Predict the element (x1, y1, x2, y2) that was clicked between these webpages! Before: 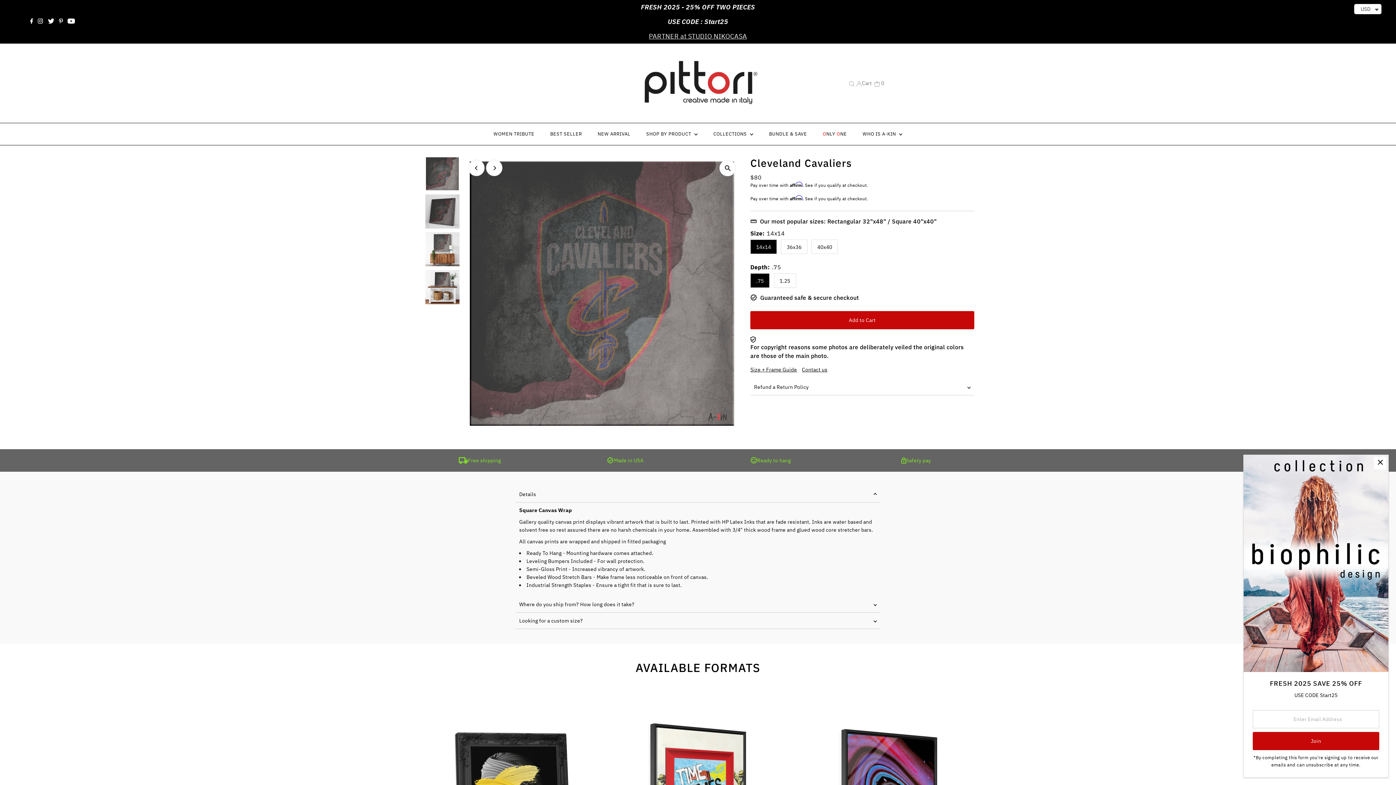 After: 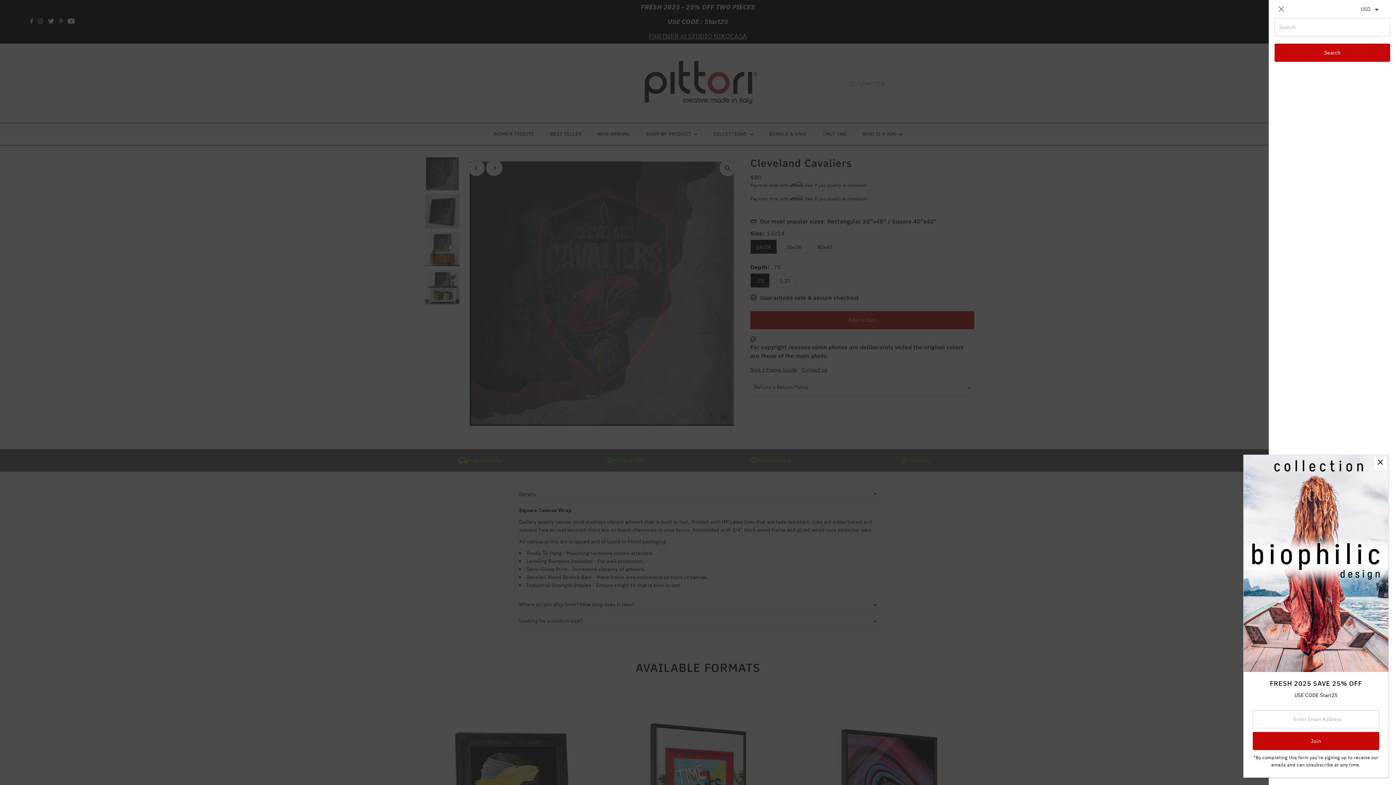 Action: bbox: (847, 80, 856, 86) label: Open Search